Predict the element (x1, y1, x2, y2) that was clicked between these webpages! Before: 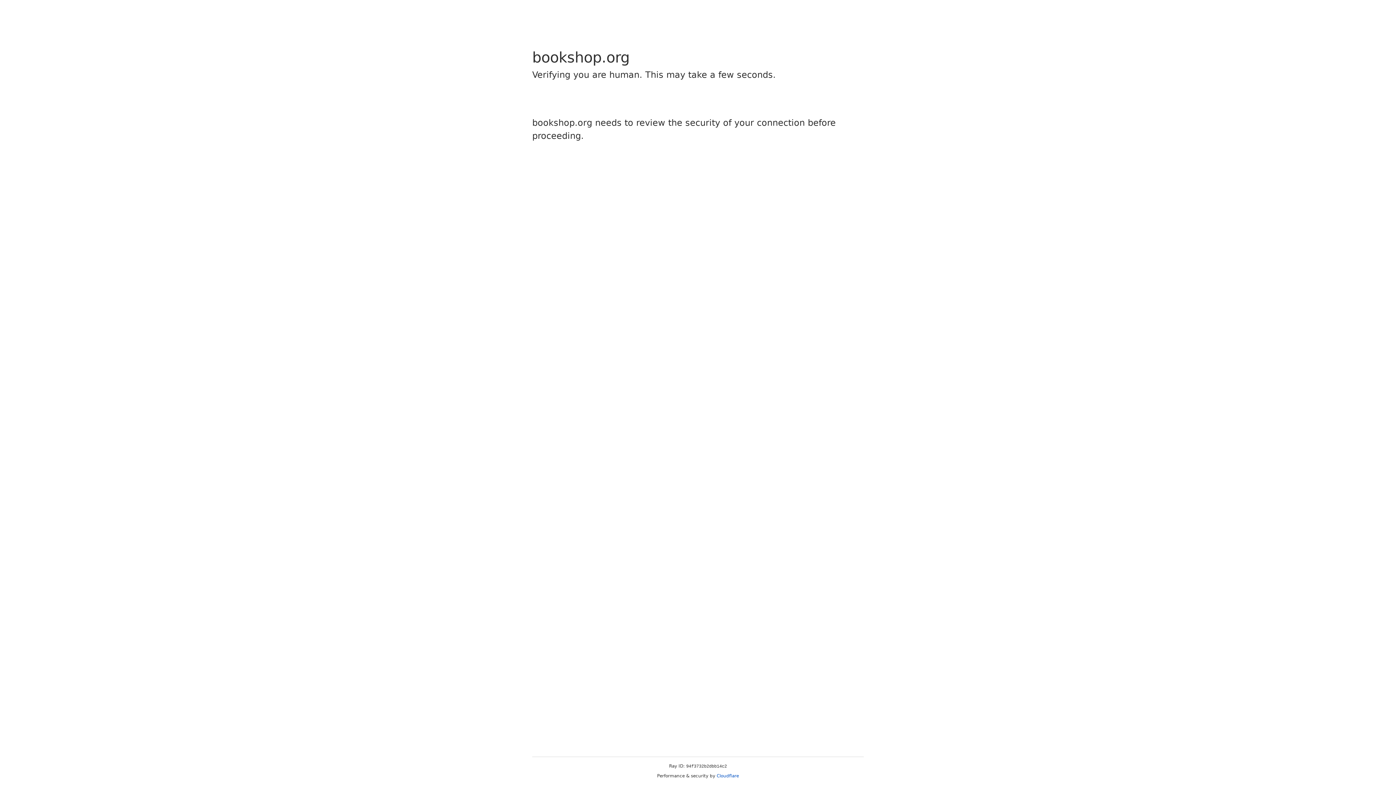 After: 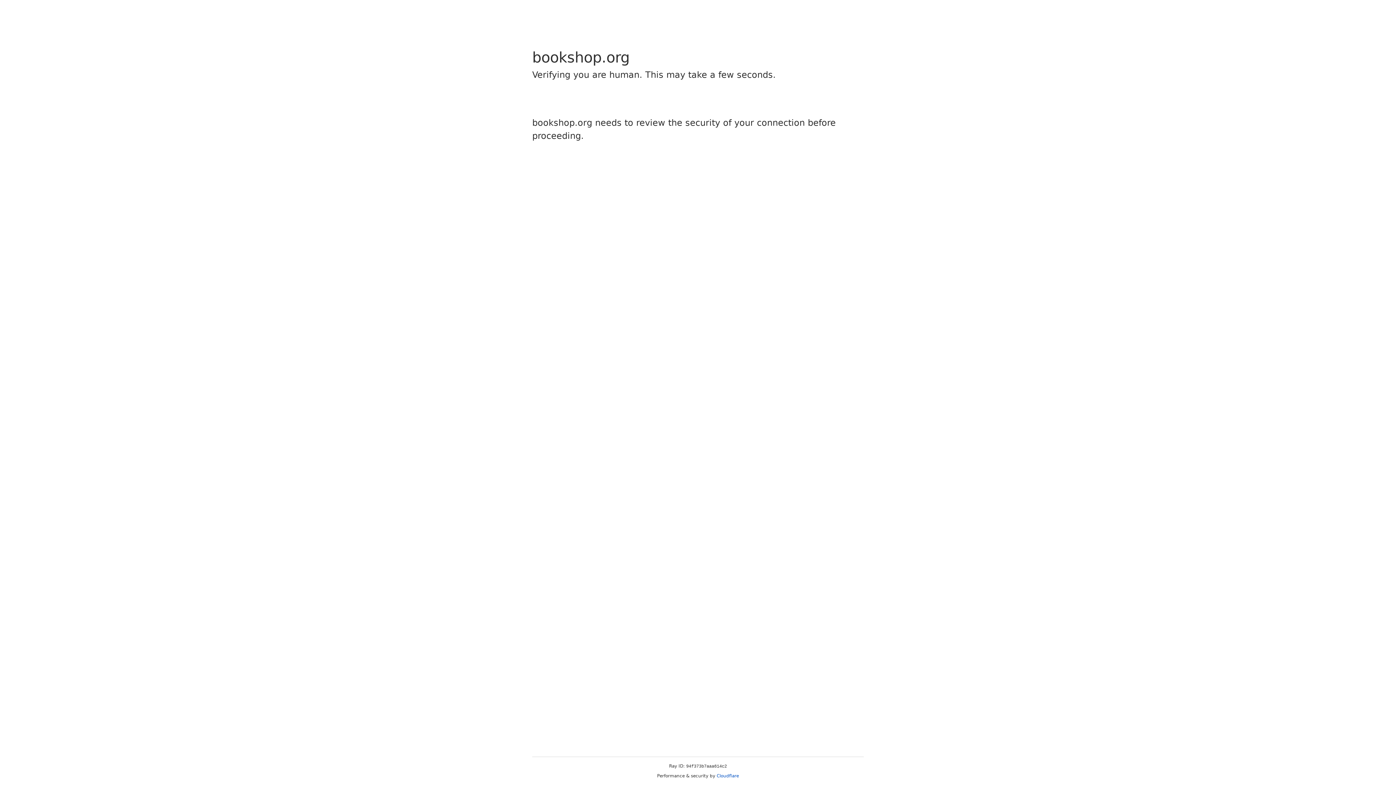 Action: label: Cloudflare bbox: (716, 773, 739, 778)